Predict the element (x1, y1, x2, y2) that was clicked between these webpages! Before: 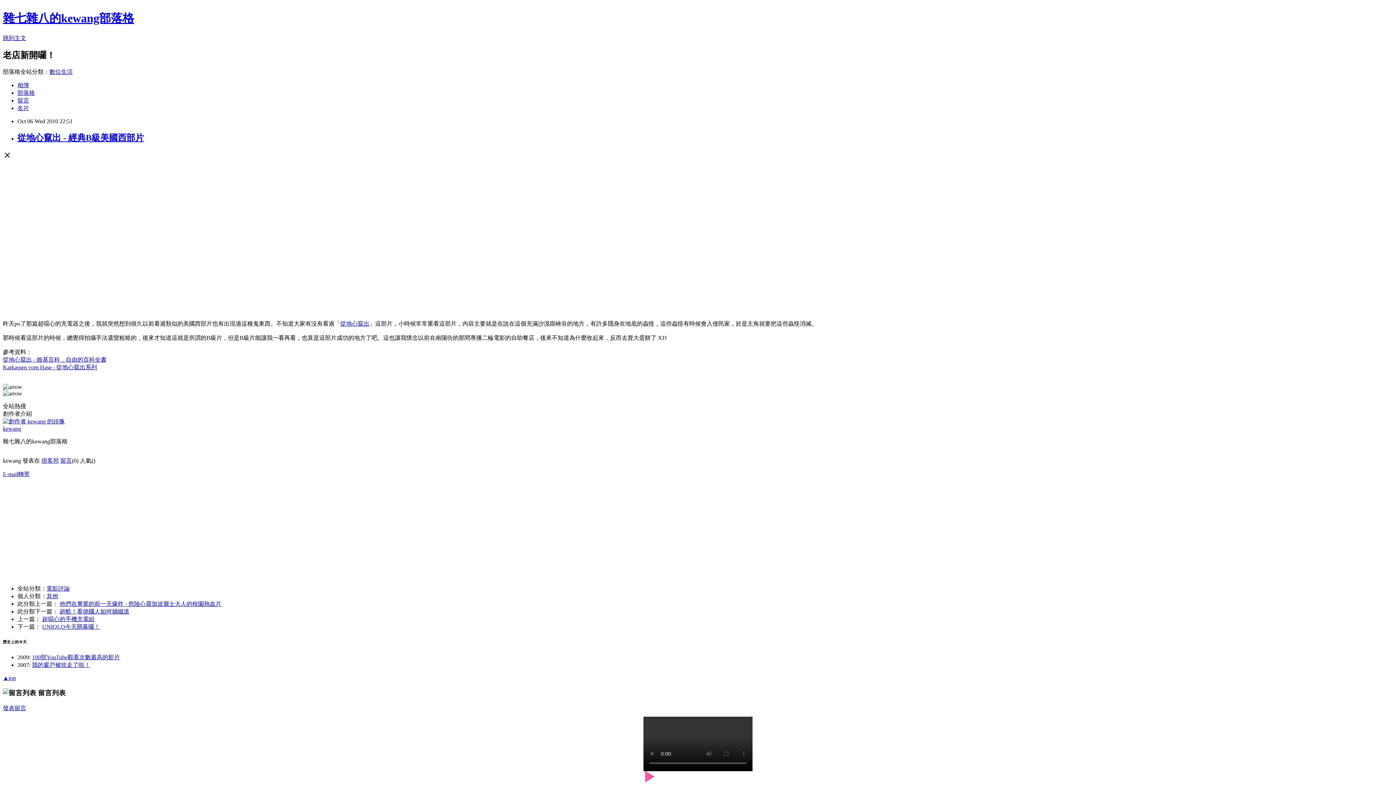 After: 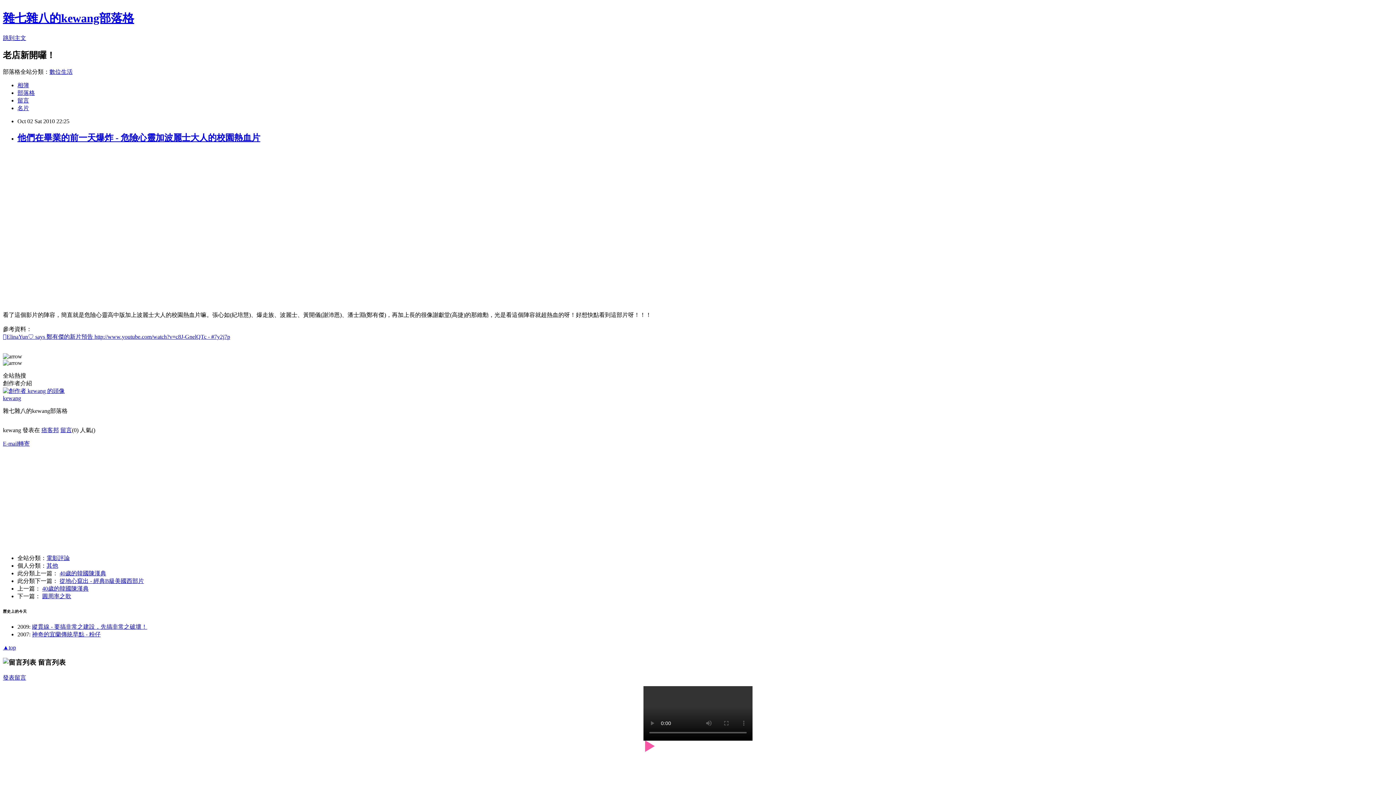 Action: bbox: (59, 600, 221, 607) label: 他們在畢業的前一天爆炸 - 危險心靈加波麗士大人的校園熱血片